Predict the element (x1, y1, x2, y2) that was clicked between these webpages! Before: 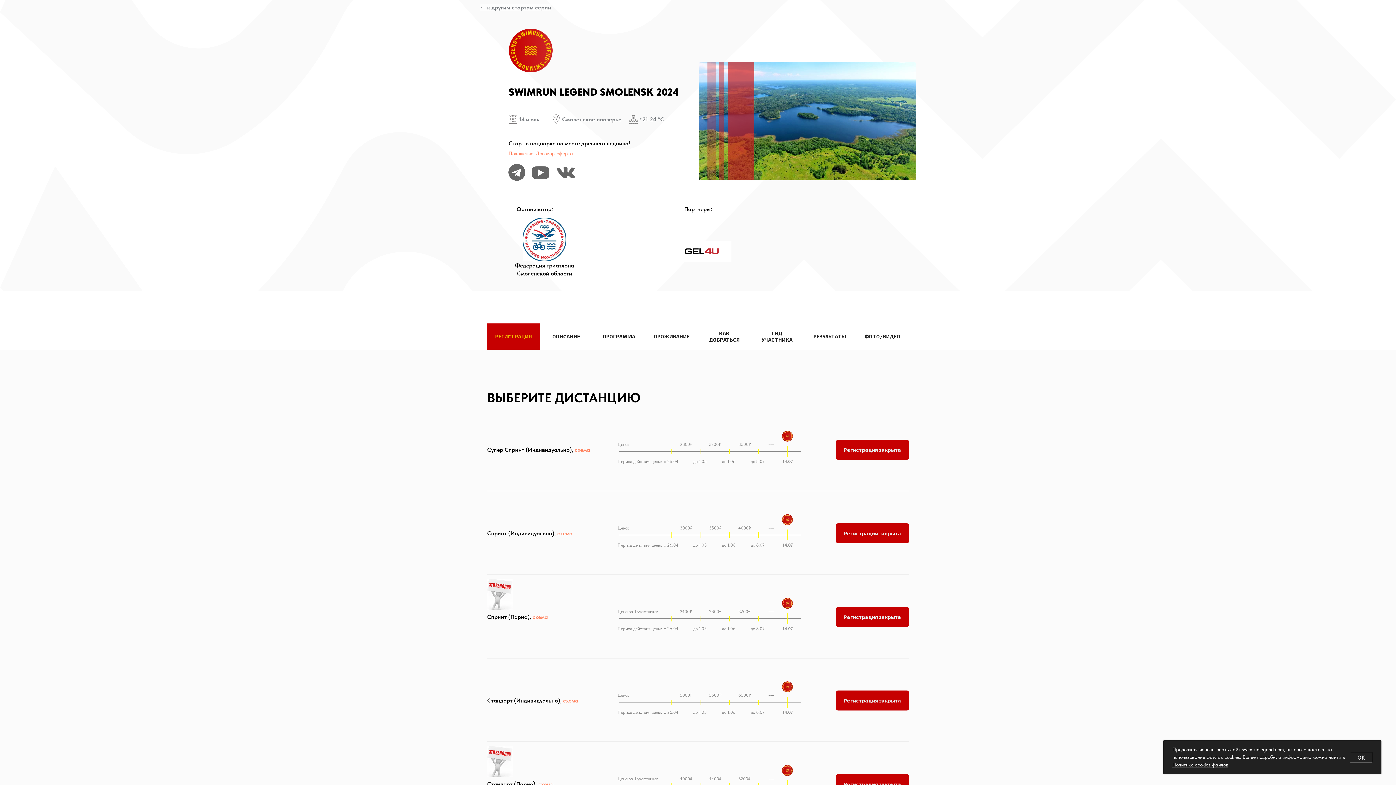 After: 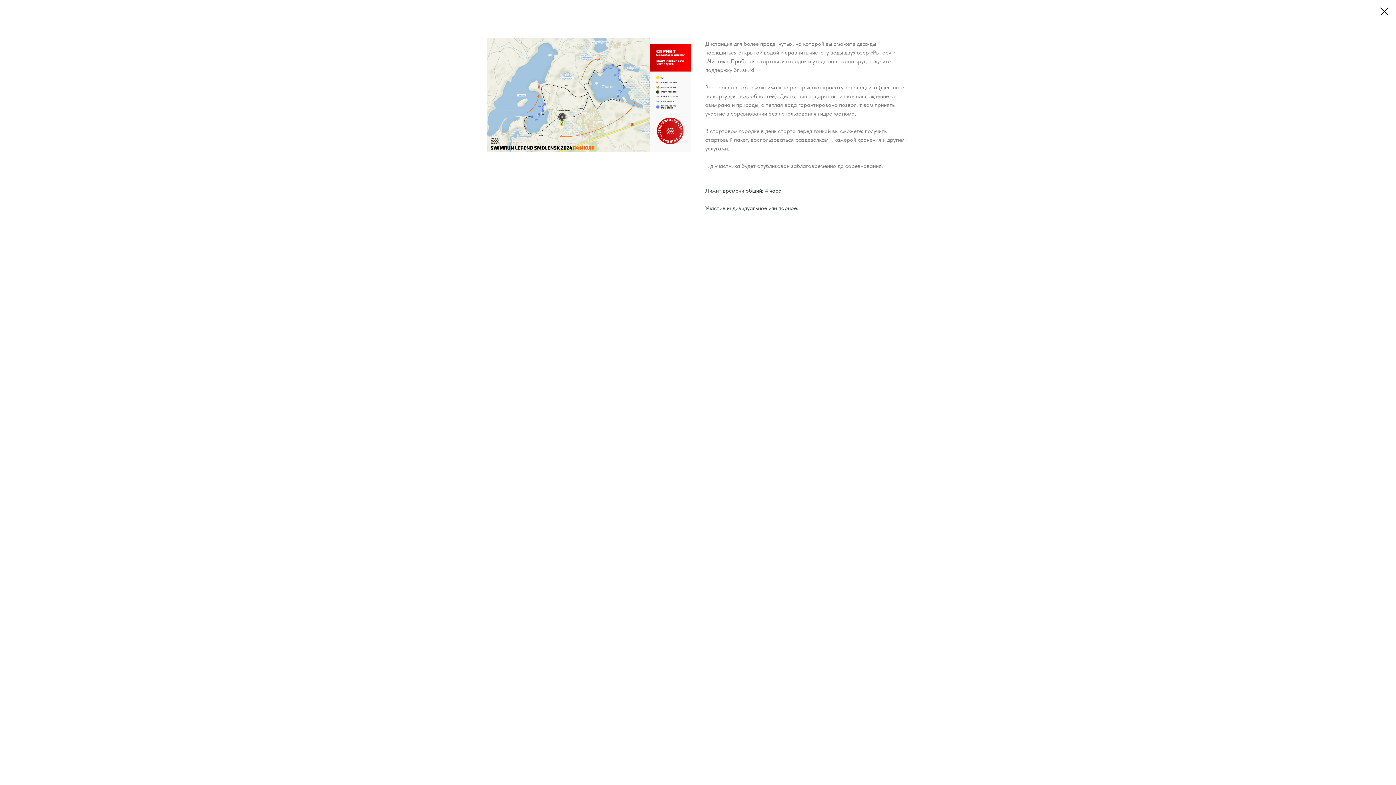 Action: label: схема bbox: (532, 613, 548, 620)